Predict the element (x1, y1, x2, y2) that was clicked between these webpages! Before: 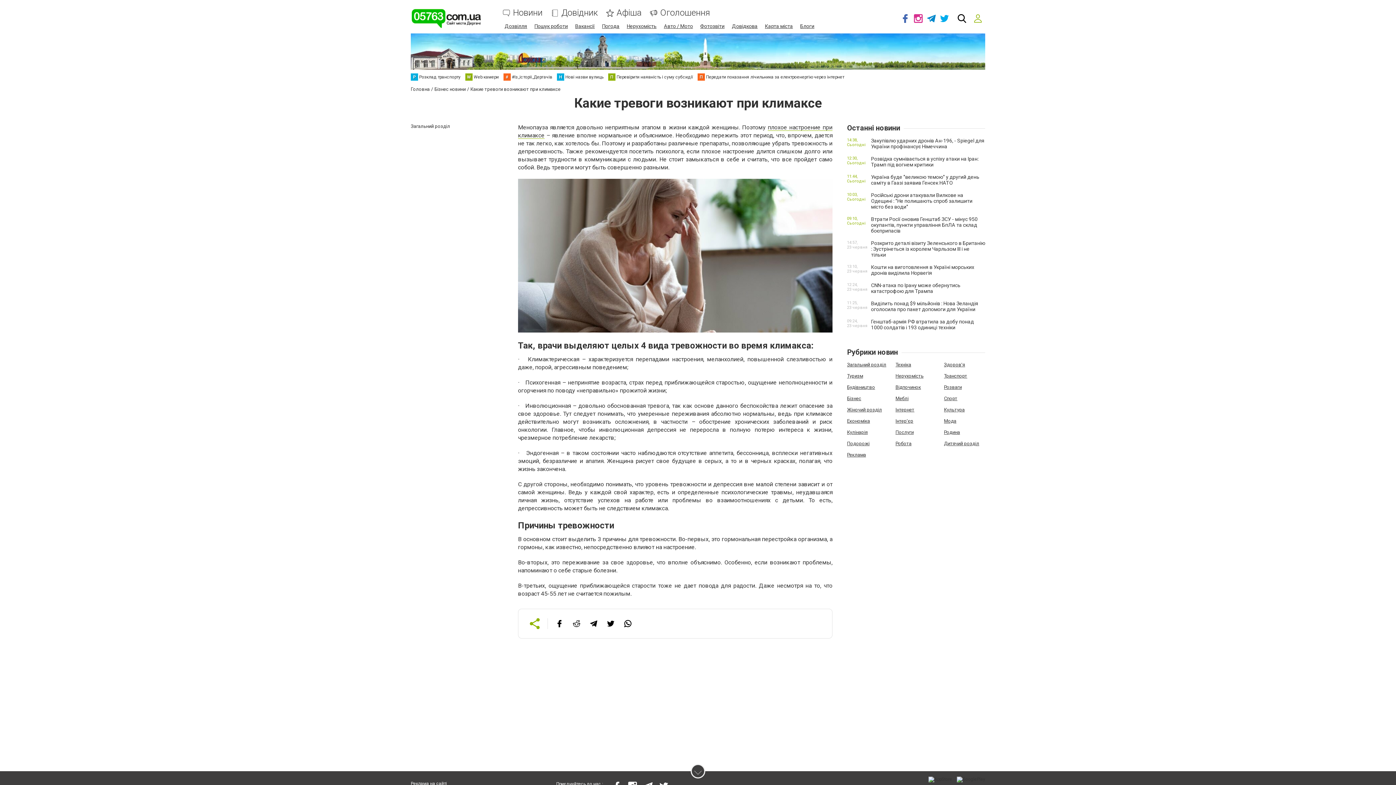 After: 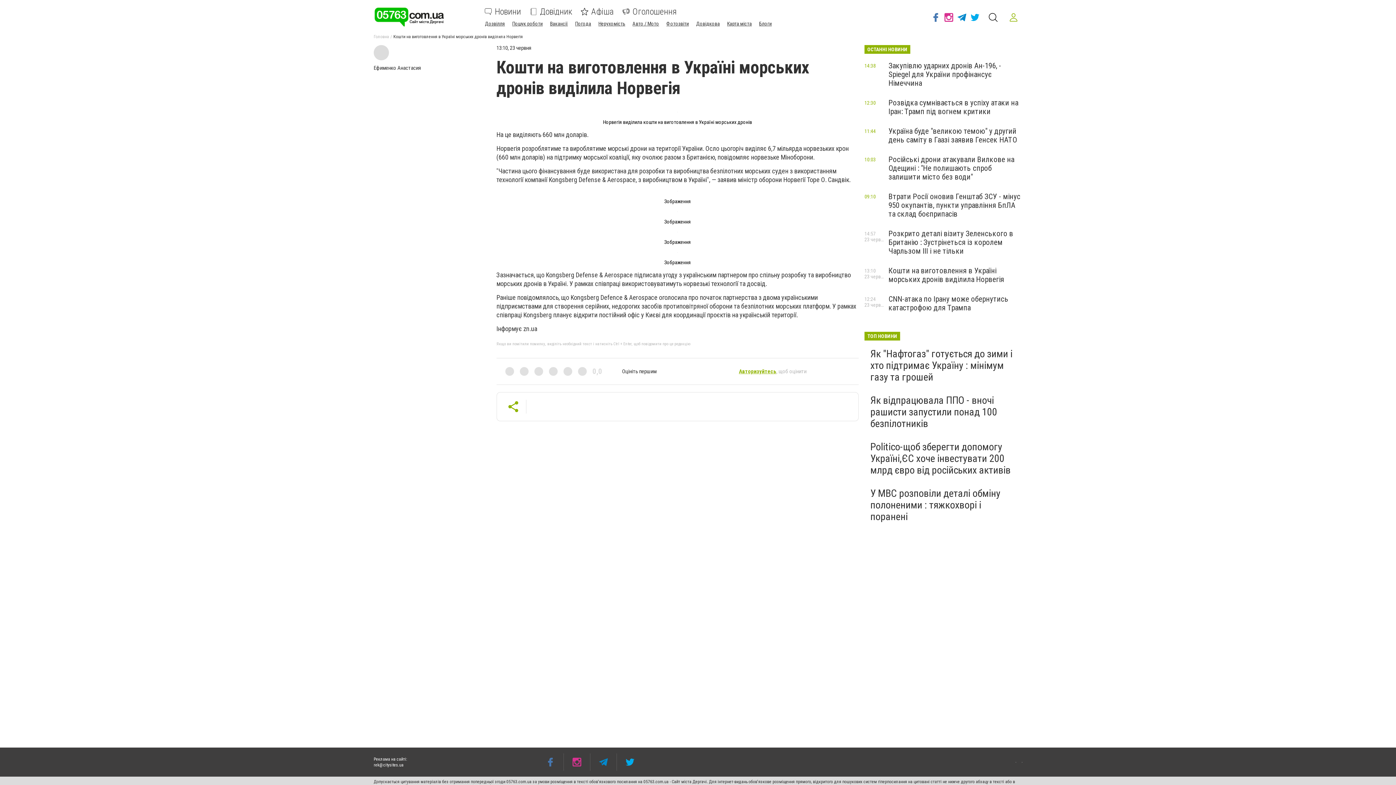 Action: bbox: (871, 264, 974, 276) label: Кошти на виготовлення в Україні морських дронів виділила Норвегія